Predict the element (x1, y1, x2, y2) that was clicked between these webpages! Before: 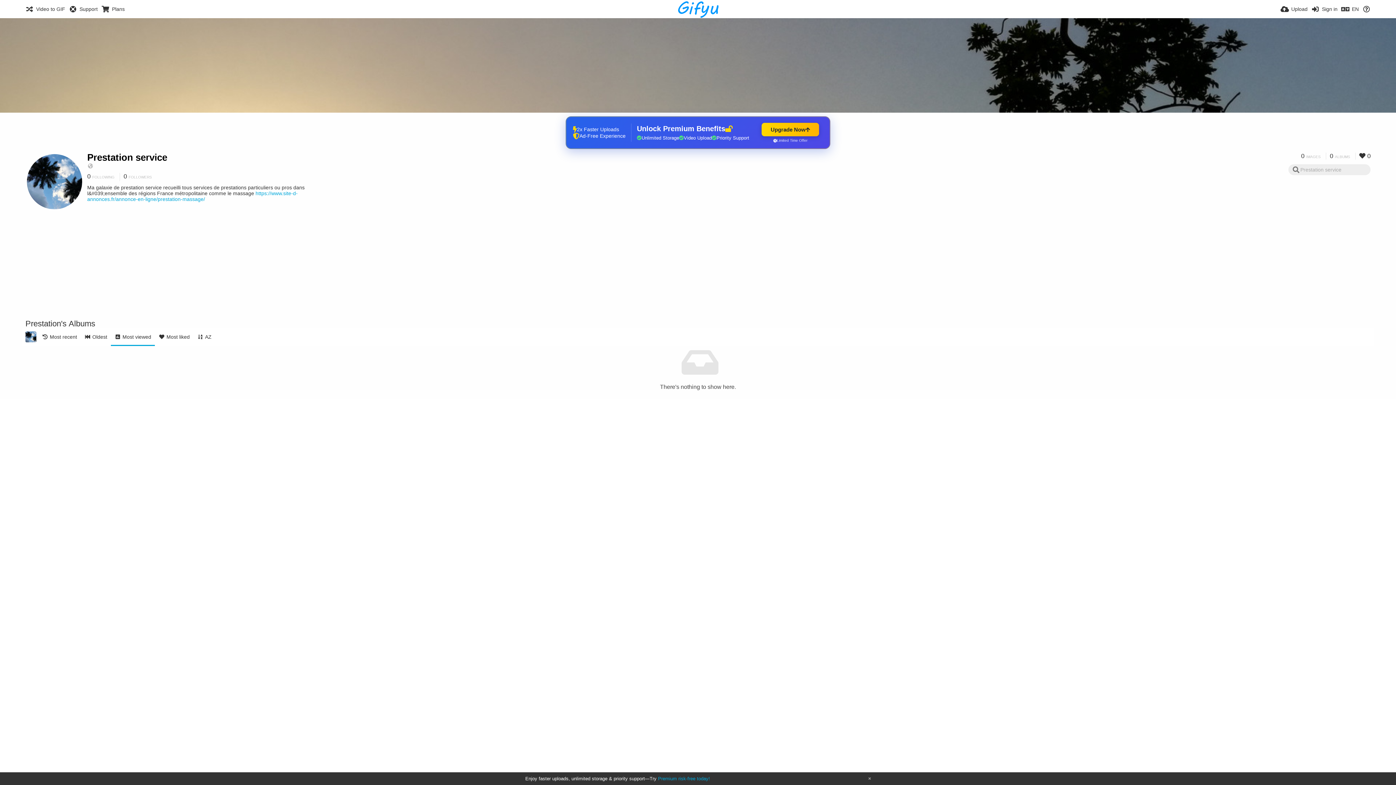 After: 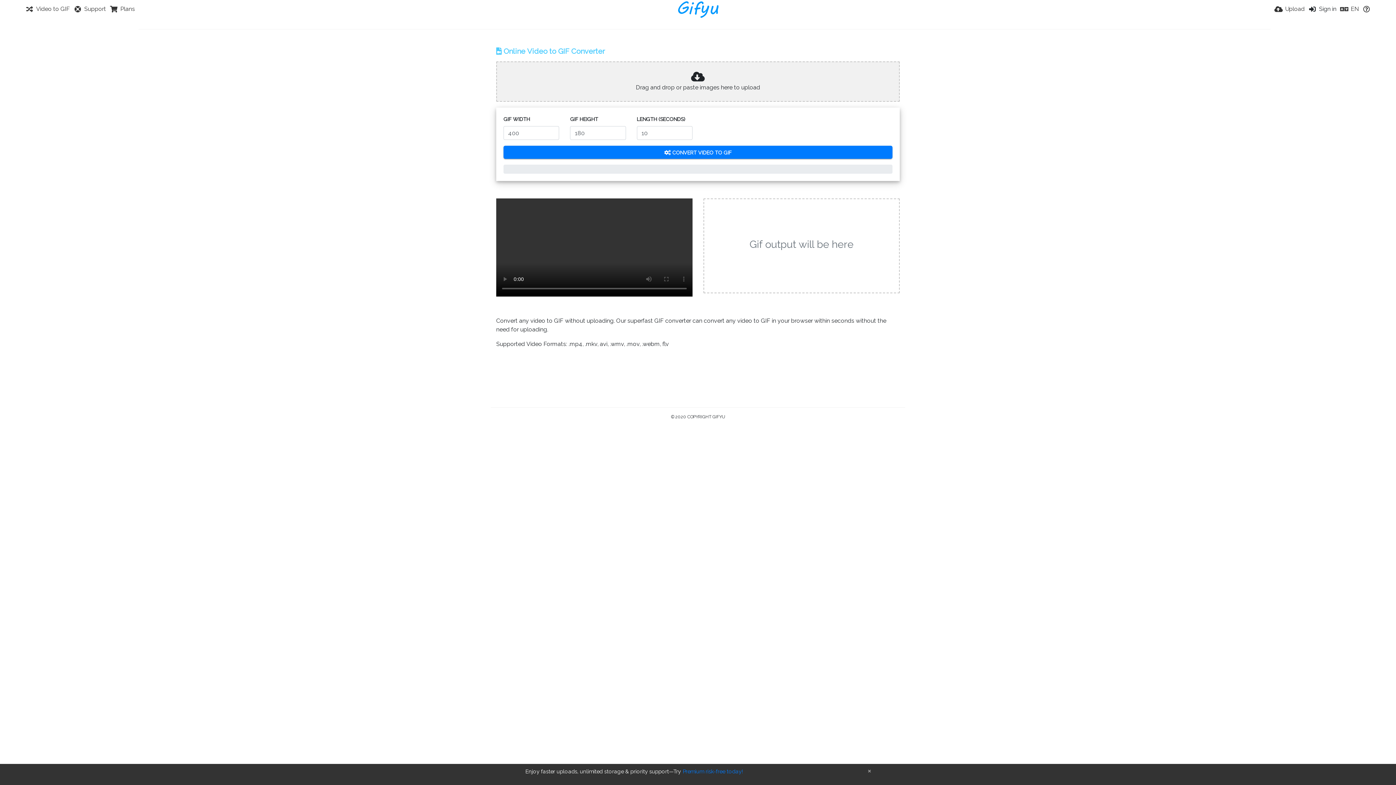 Action: bbox: (25, 0, 65, 18) label: Video to GIF